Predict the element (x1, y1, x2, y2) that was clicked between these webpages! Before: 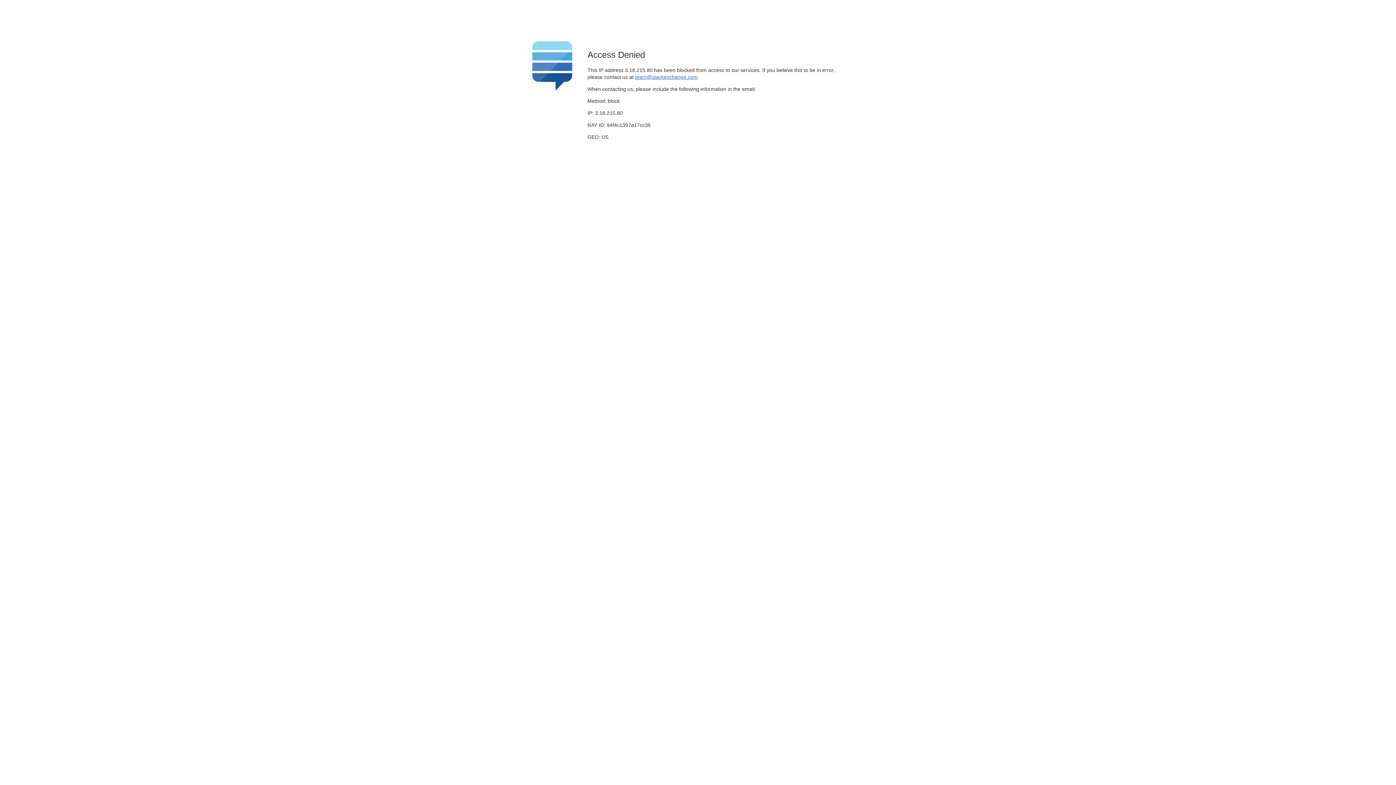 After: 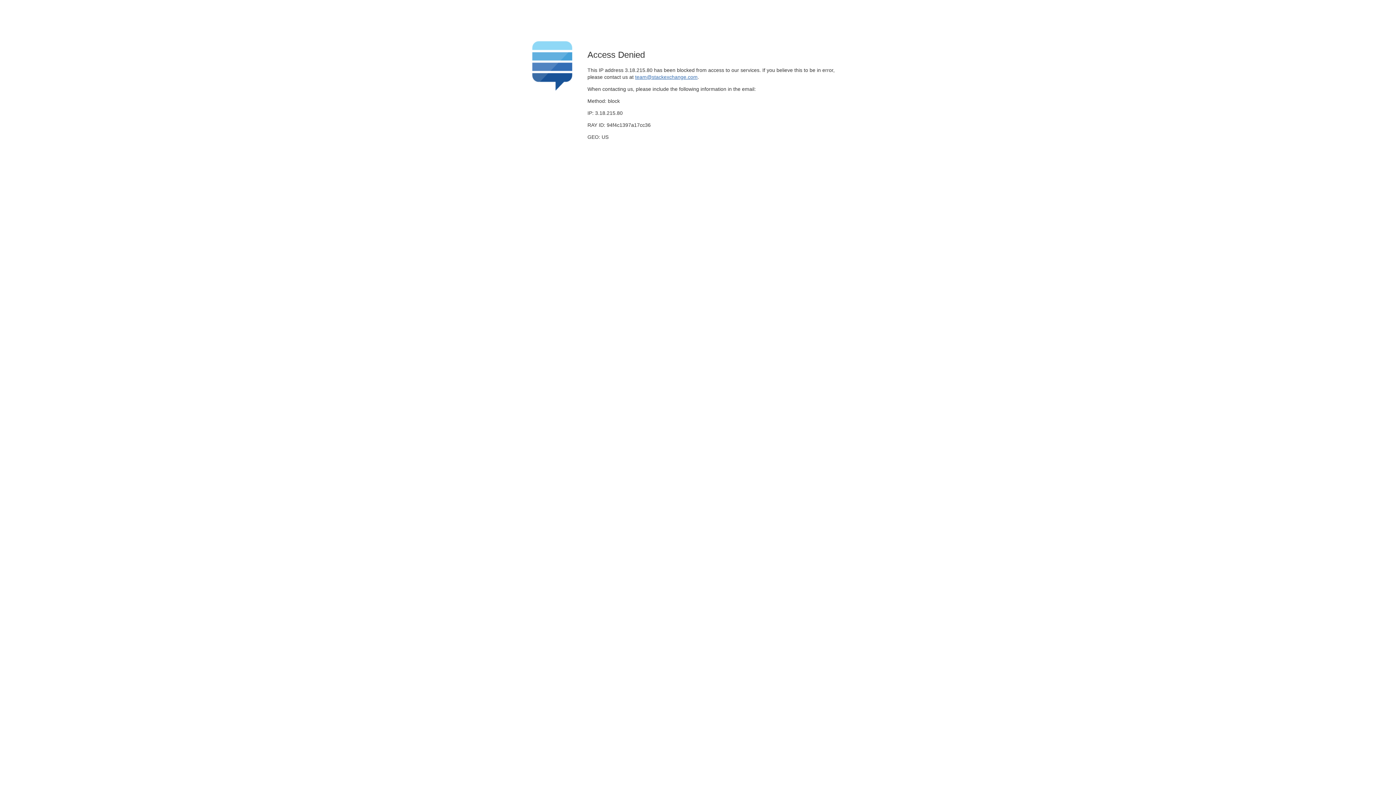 Action: label: team@stackexchange.com bbox: (635, 74, 697, 79)